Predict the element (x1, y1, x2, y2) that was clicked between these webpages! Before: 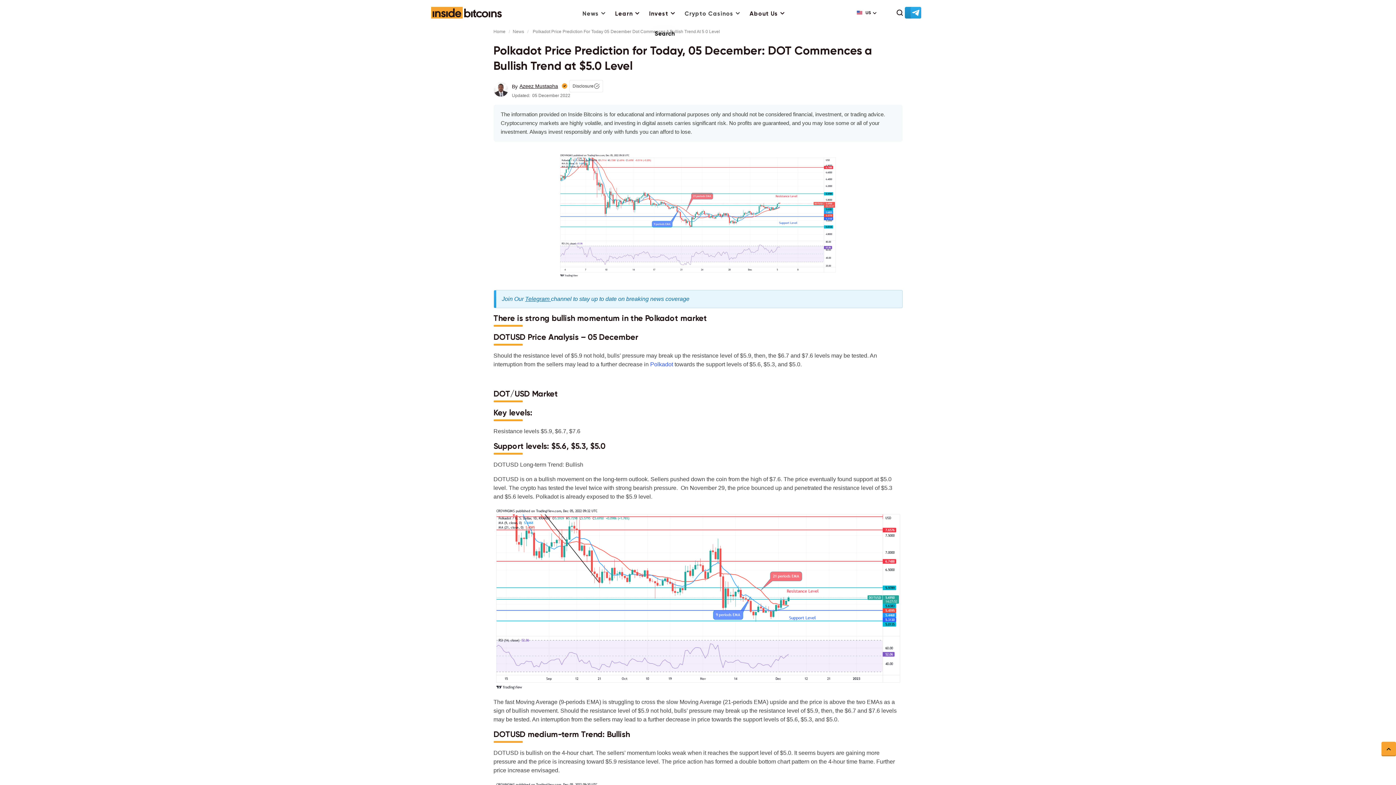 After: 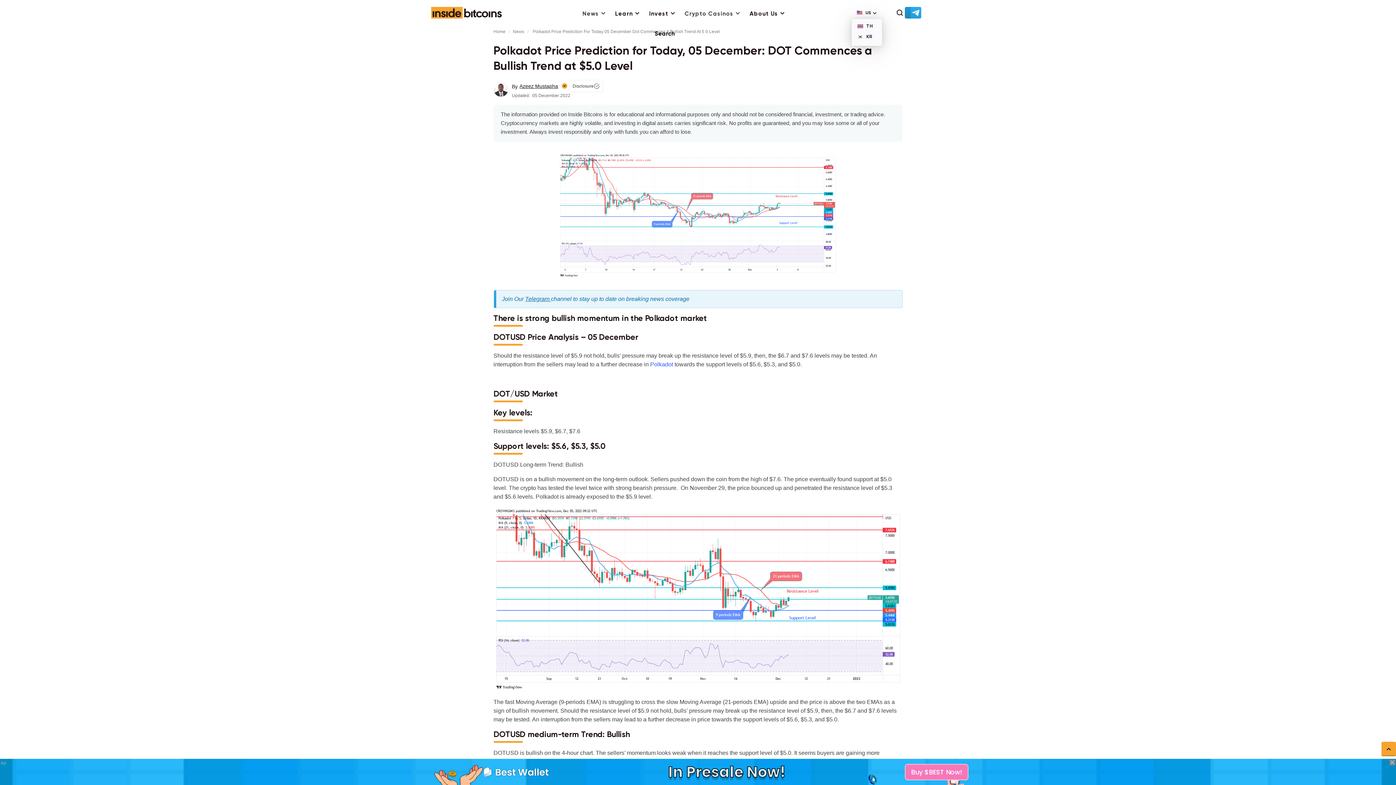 Action: bbox: (854, 7, 872, 17) label: US